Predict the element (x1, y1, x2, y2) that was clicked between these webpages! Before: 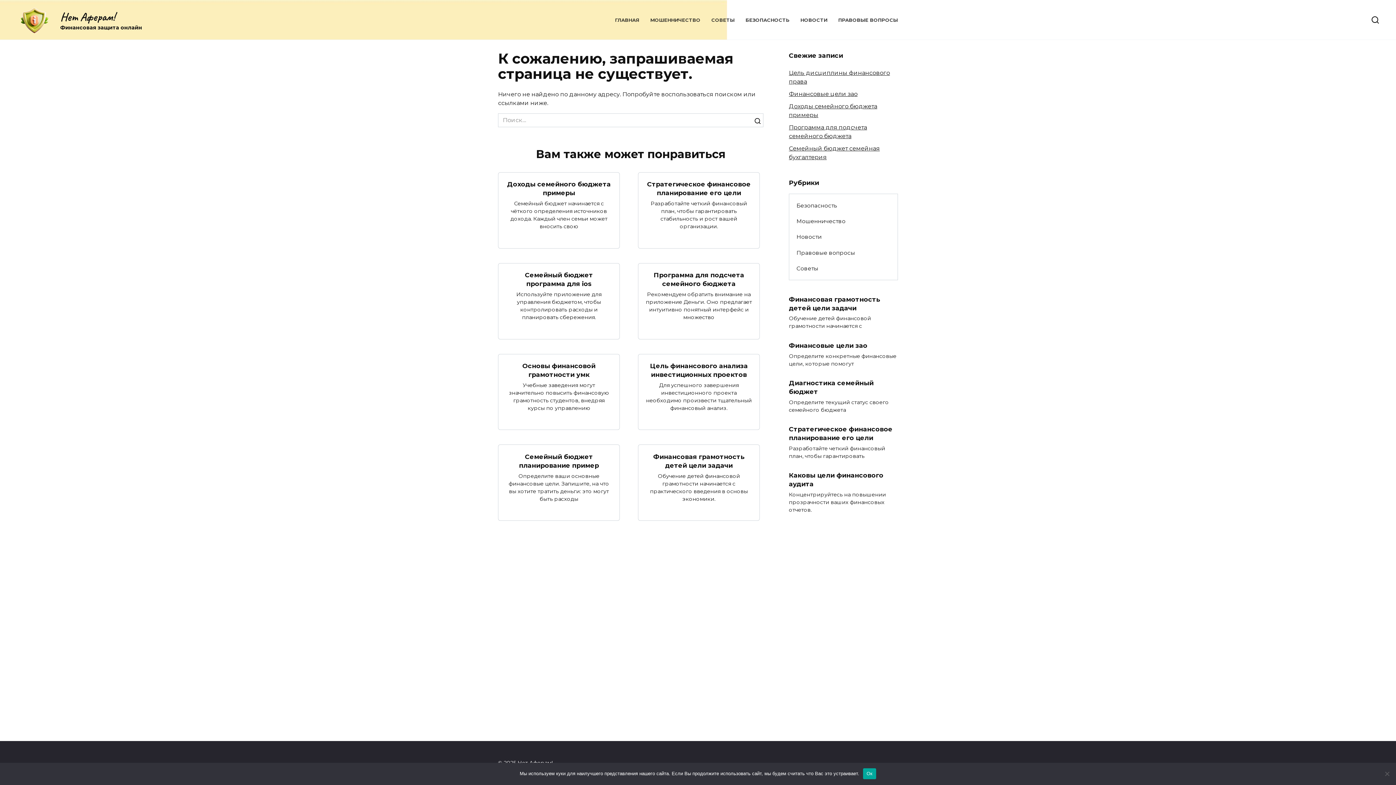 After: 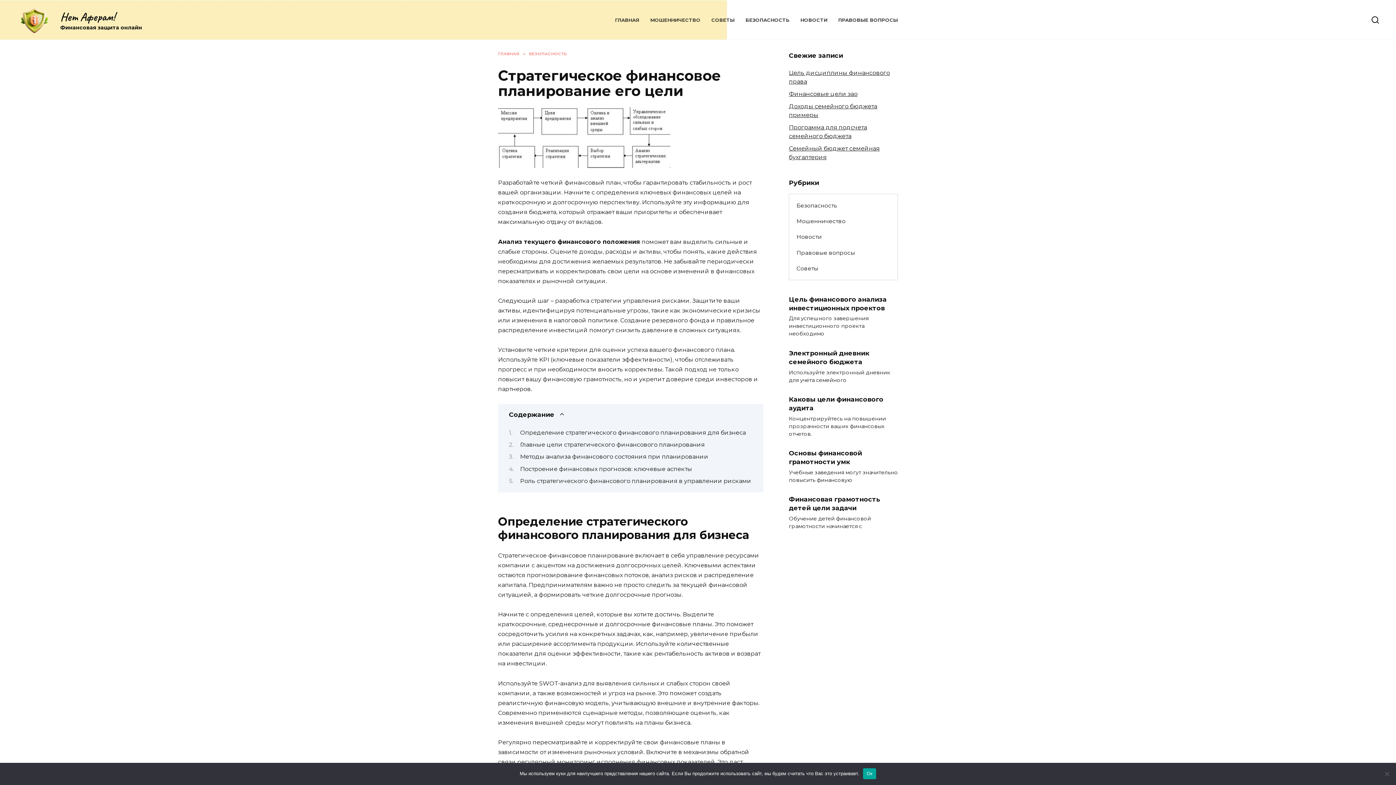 Action: bbox: (789, 424, 892, 442) label: Стратегическое финансовое планирование его цели